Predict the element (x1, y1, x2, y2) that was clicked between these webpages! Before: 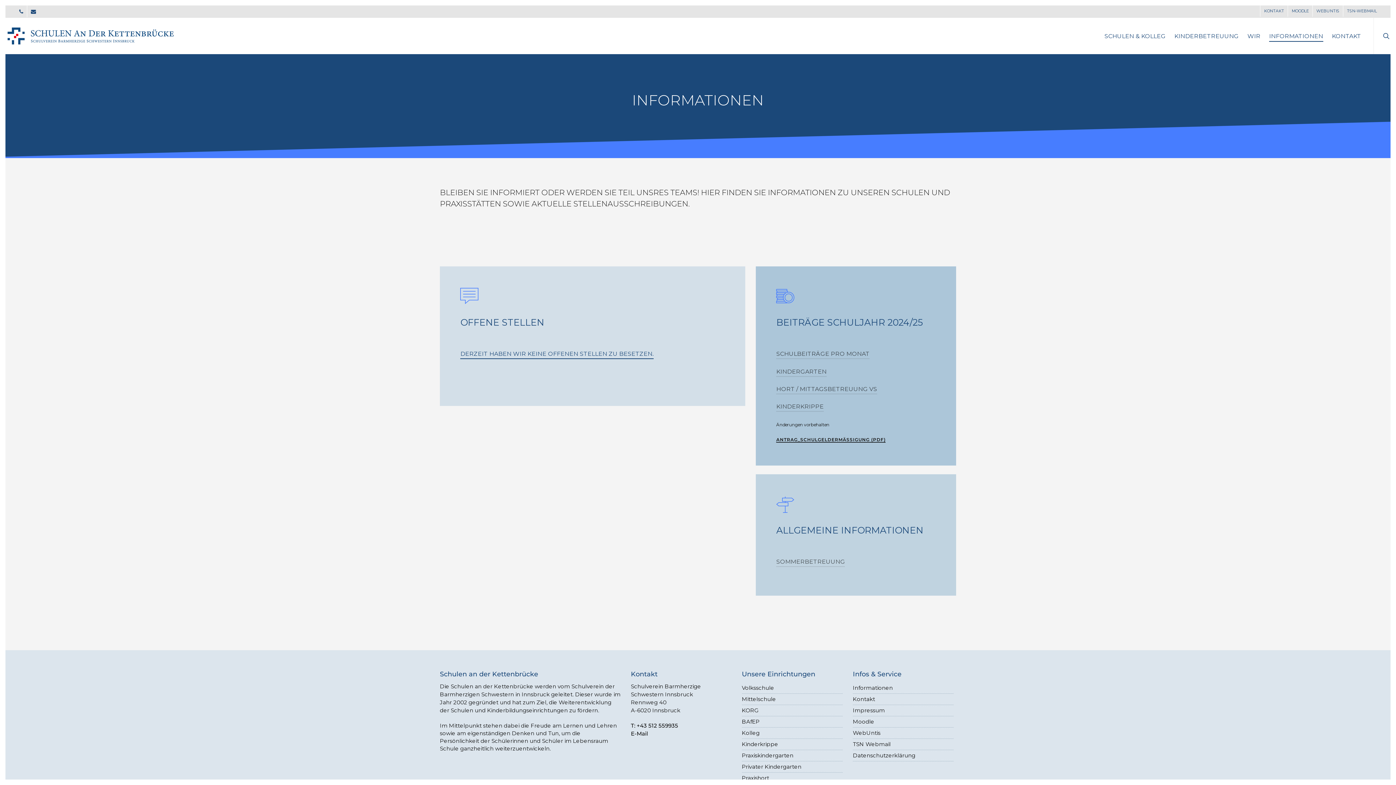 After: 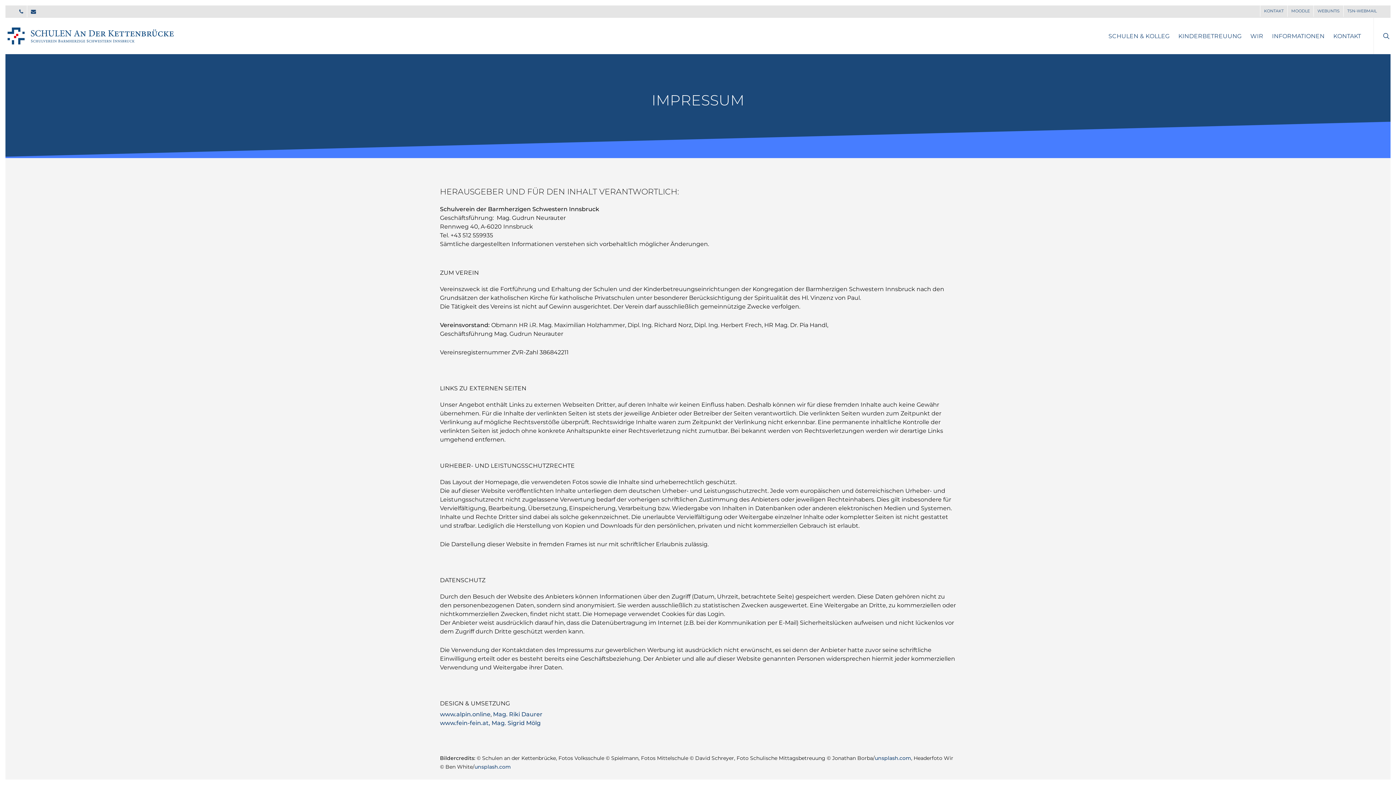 Action: label: Impressum bbox: (853, 707, 885, 714)